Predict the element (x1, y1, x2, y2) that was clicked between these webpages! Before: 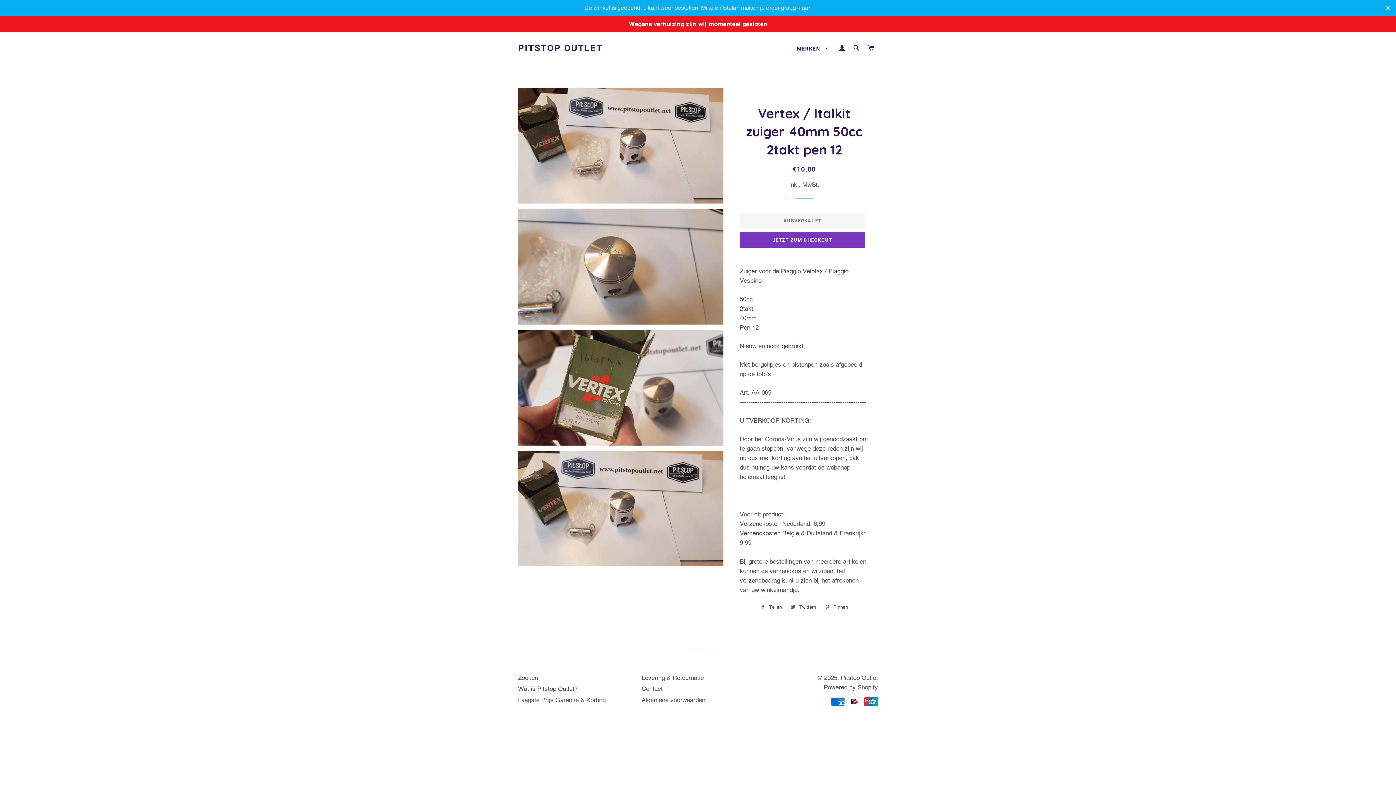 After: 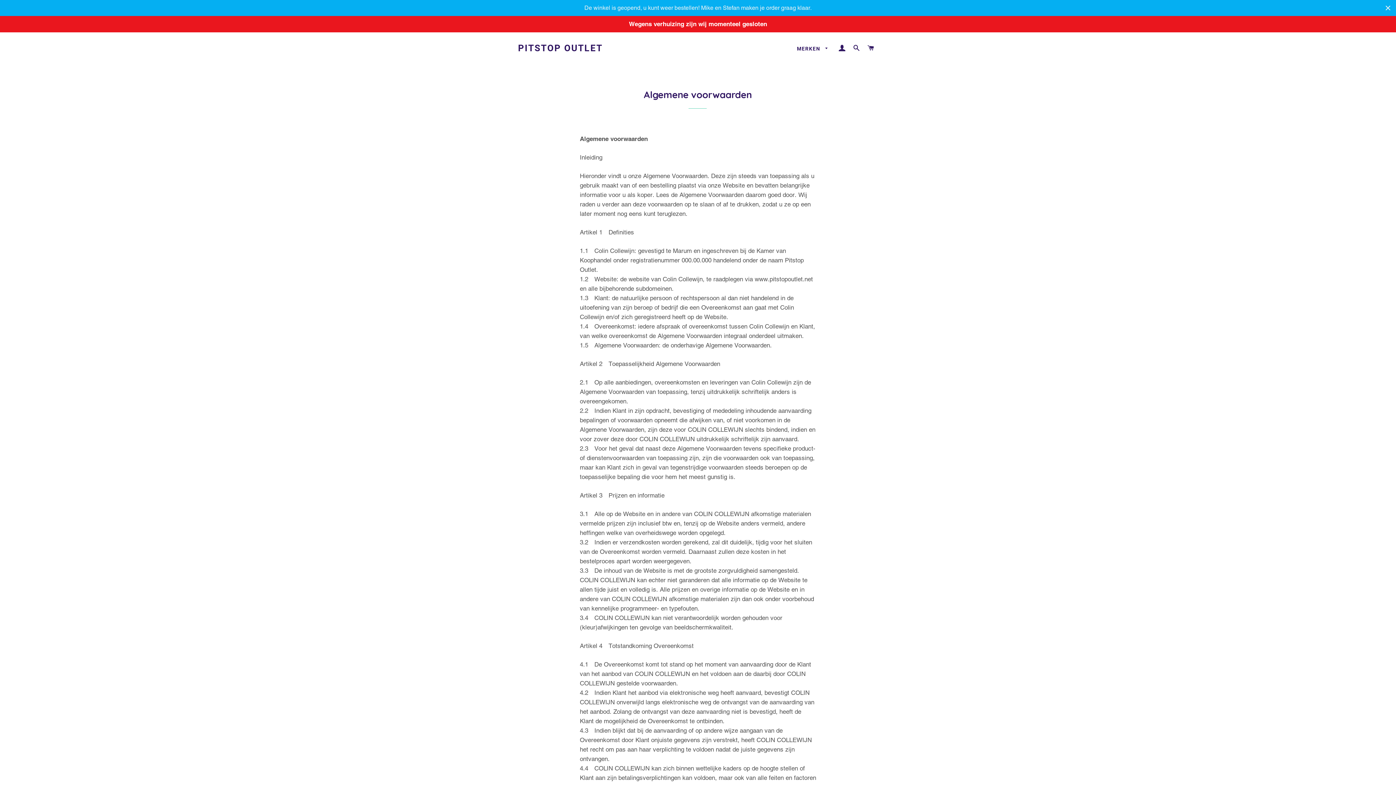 Action: bbox: (641, 696, 705, 703) label: Algemene voorwaarden